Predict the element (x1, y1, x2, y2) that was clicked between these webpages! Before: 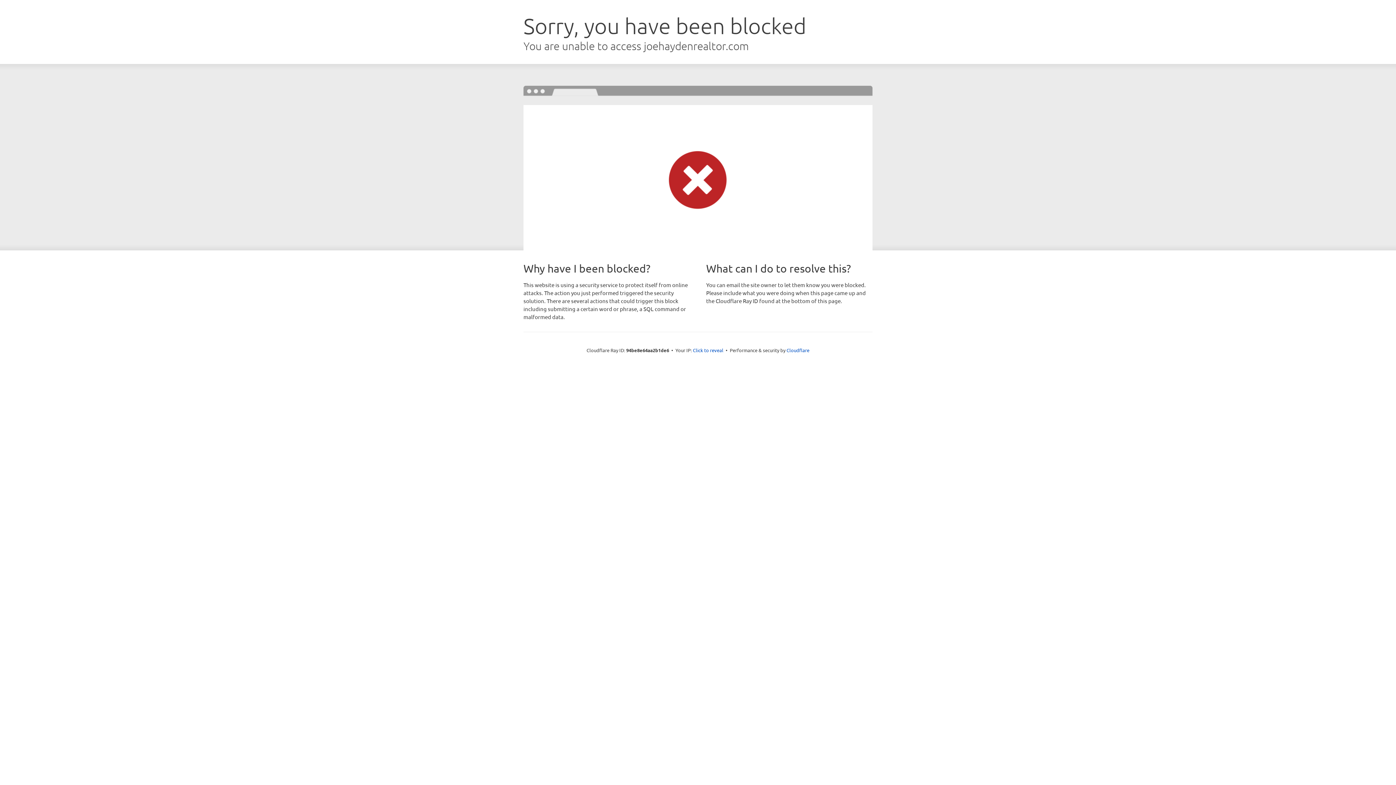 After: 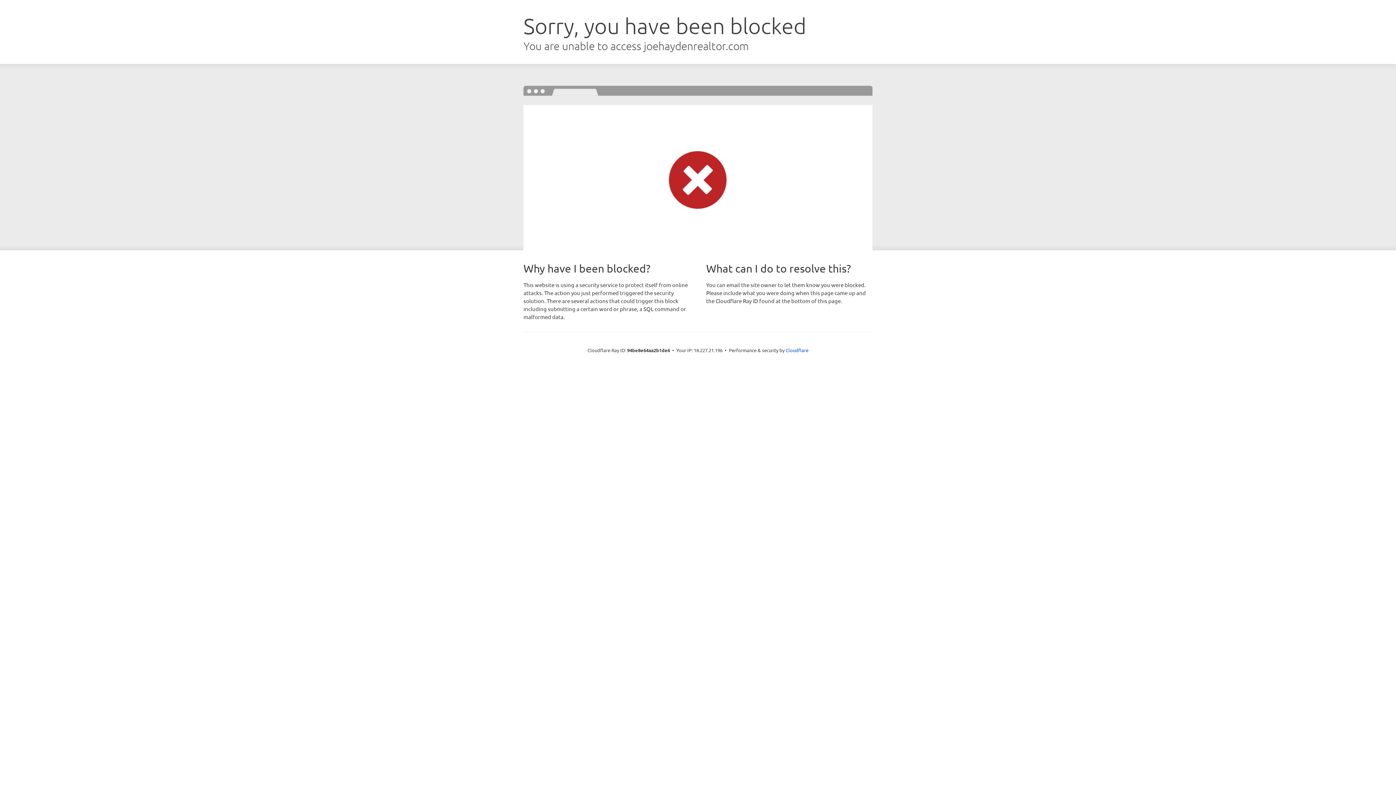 Action: label: Click to reveal bbox: (693, 346, 723, 353)